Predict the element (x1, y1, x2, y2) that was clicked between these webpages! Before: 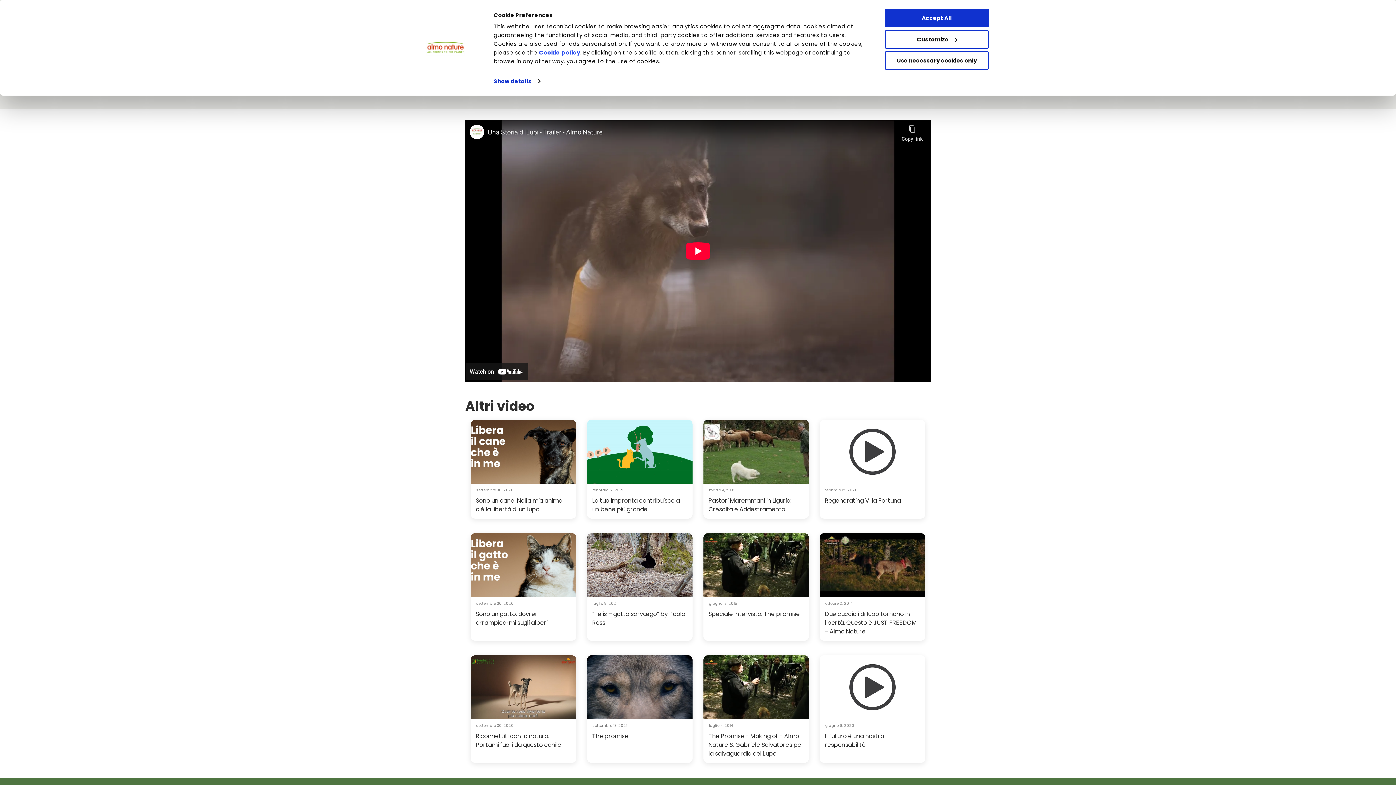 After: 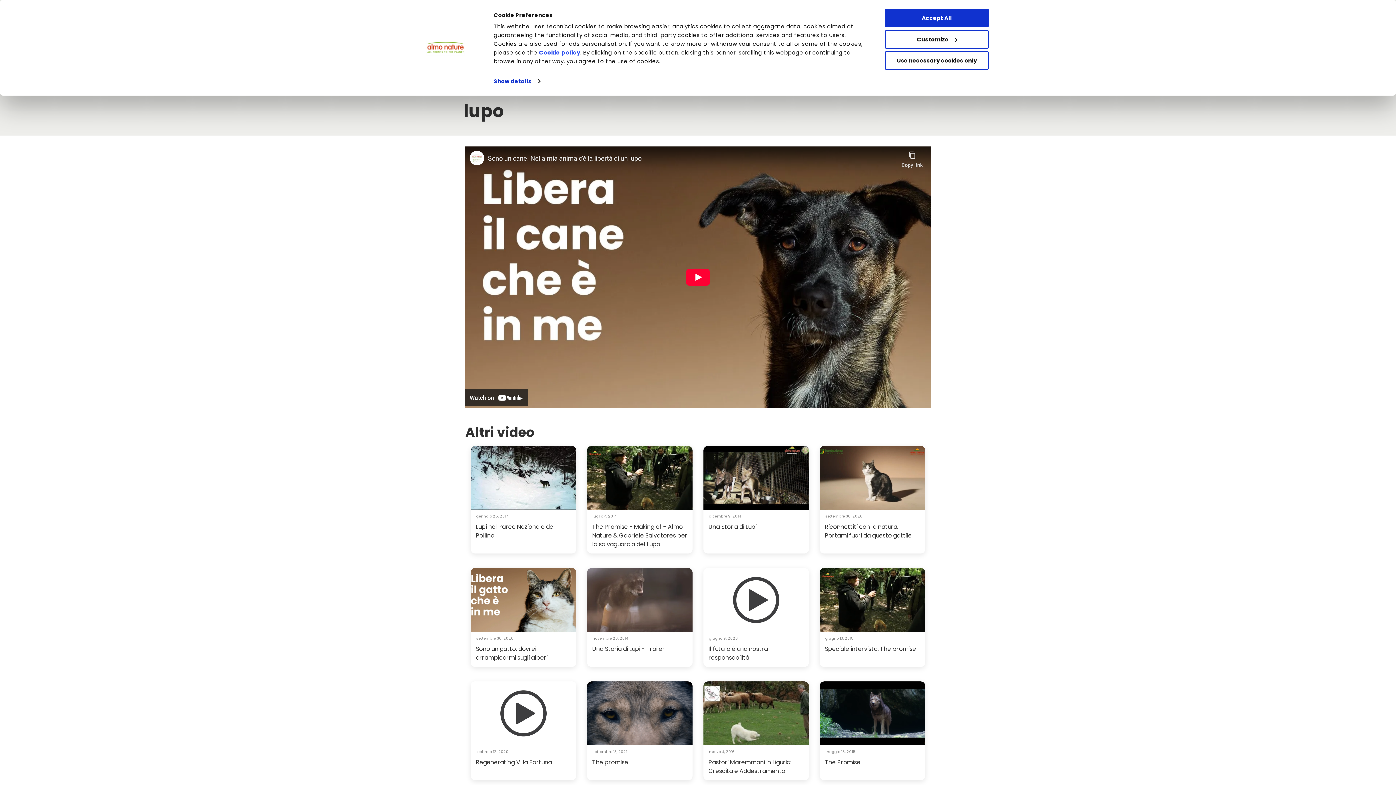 Action: bbox: (470, 420, 576, 486)